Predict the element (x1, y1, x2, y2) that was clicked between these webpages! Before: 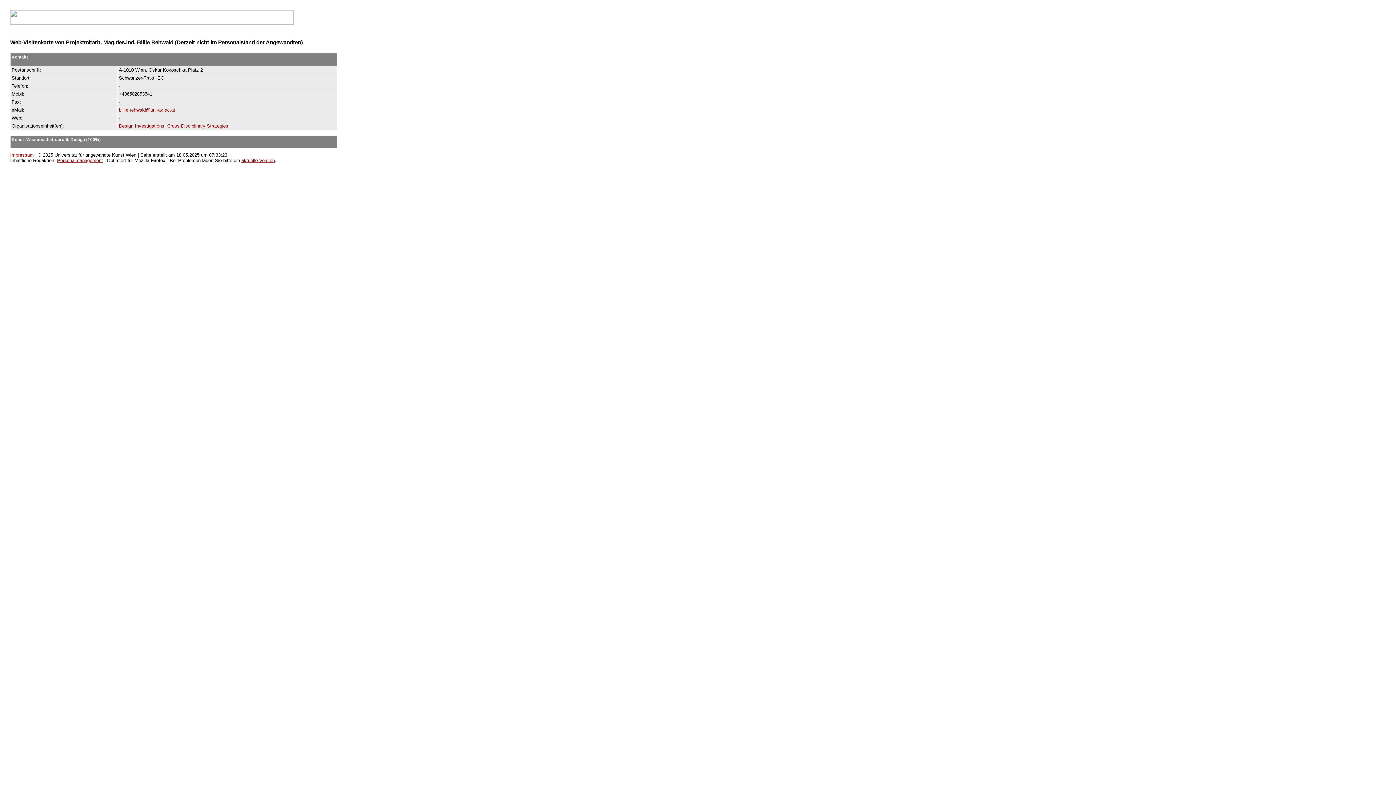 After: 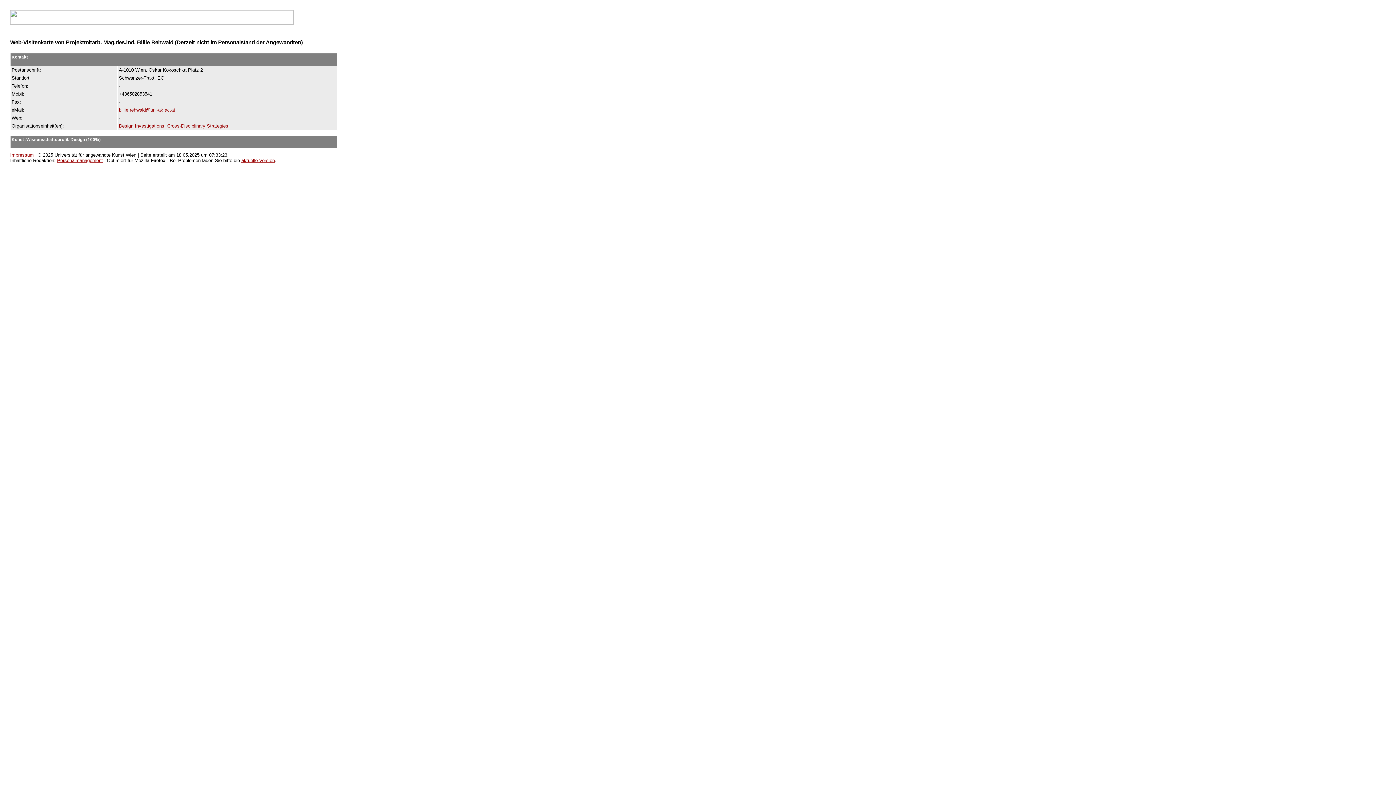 Action: bbox: (118, 107, 175, 112) label: billie.rehwald@uni-ak.ac.at